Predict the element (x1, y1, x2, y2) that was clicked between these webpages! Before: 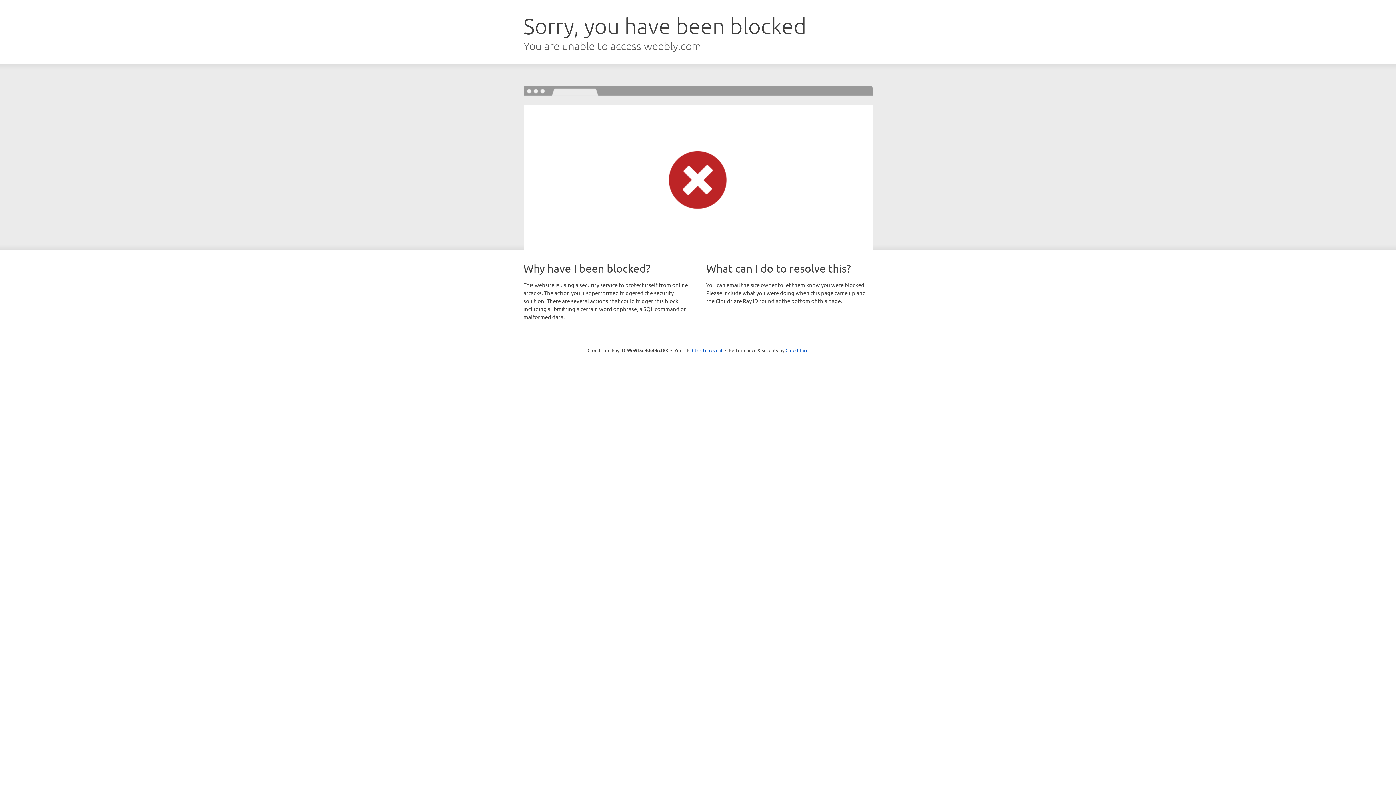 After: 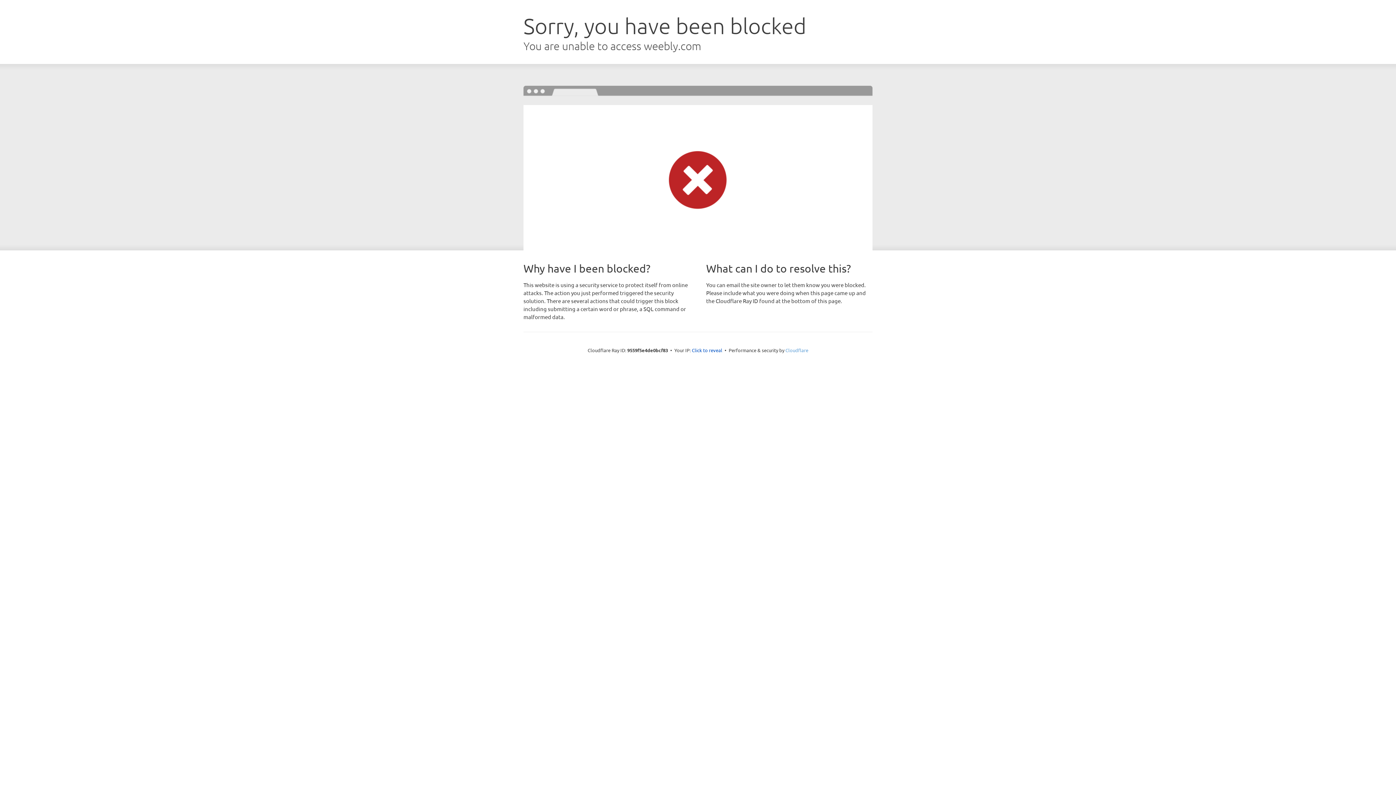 Action: bbox: (785, 347, 808, 353) label: Cloudflare